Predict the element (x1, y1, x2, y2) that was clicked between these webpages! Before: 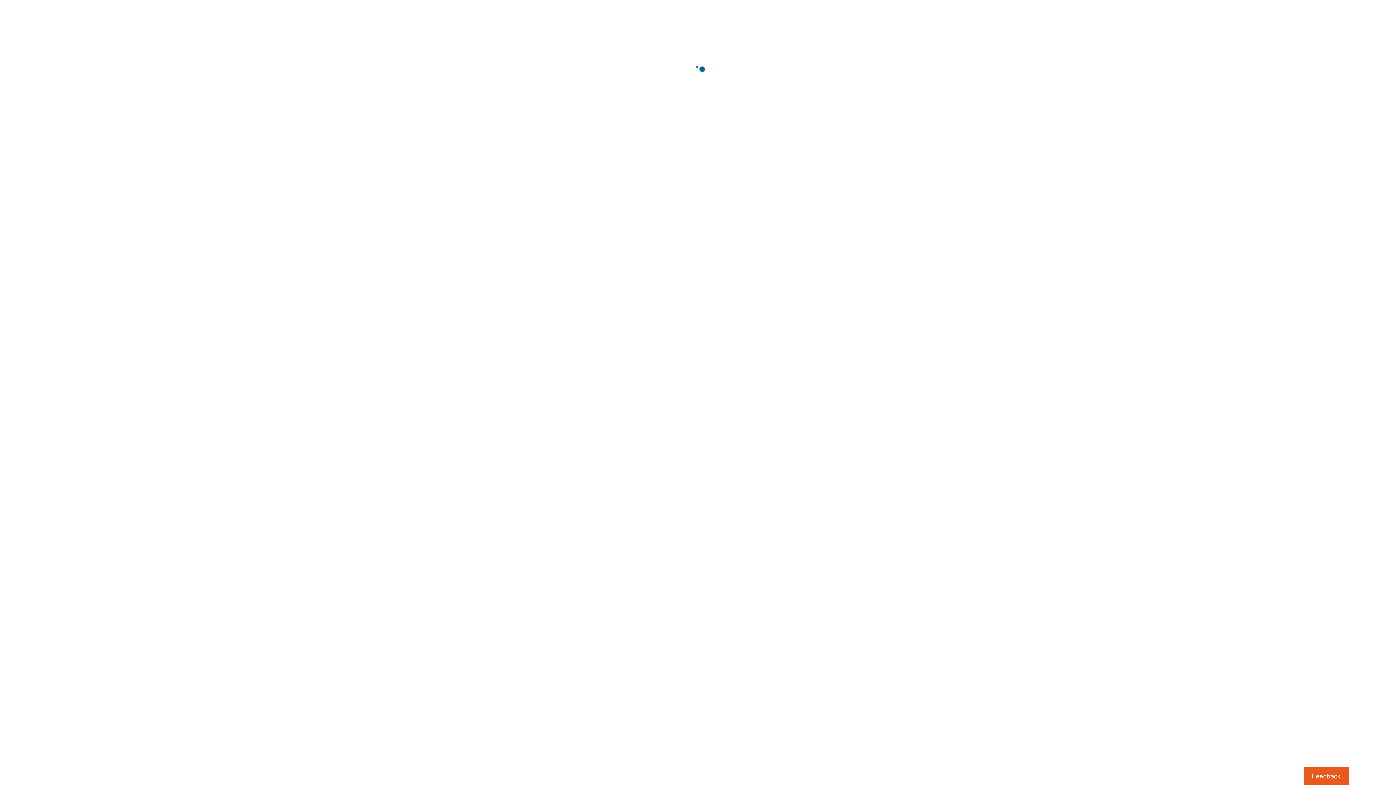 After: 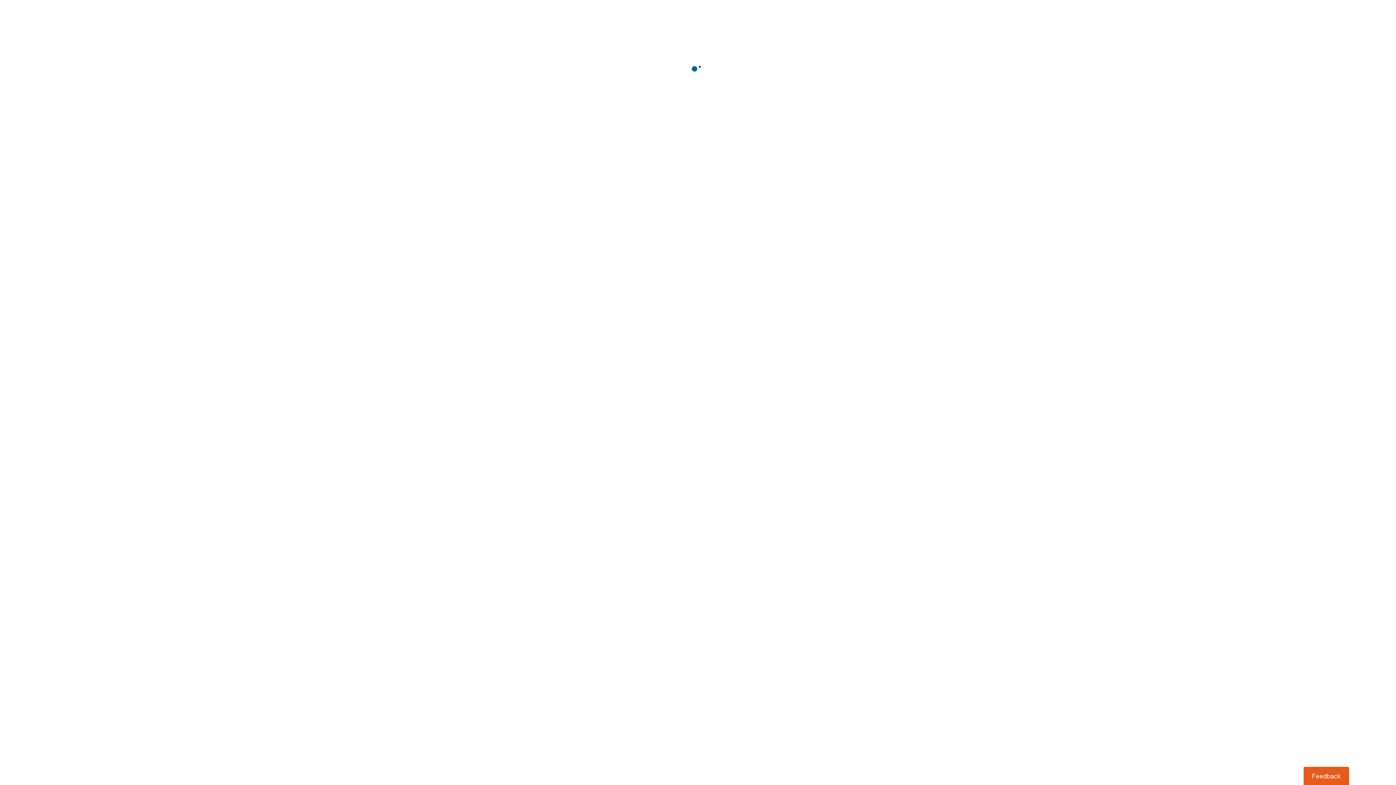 Action: label: Usabilla Feedback Button bbox: (1303, 767, 1349, 785)